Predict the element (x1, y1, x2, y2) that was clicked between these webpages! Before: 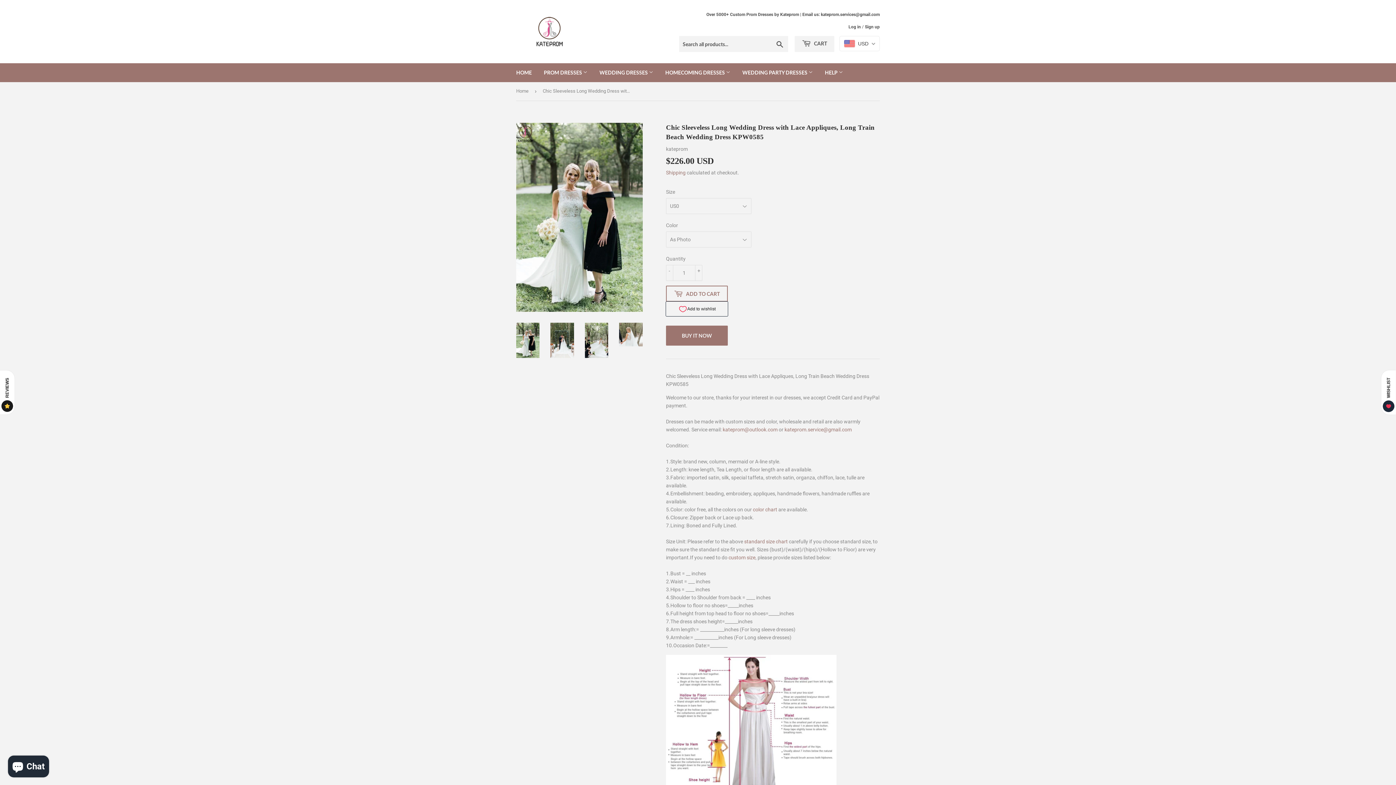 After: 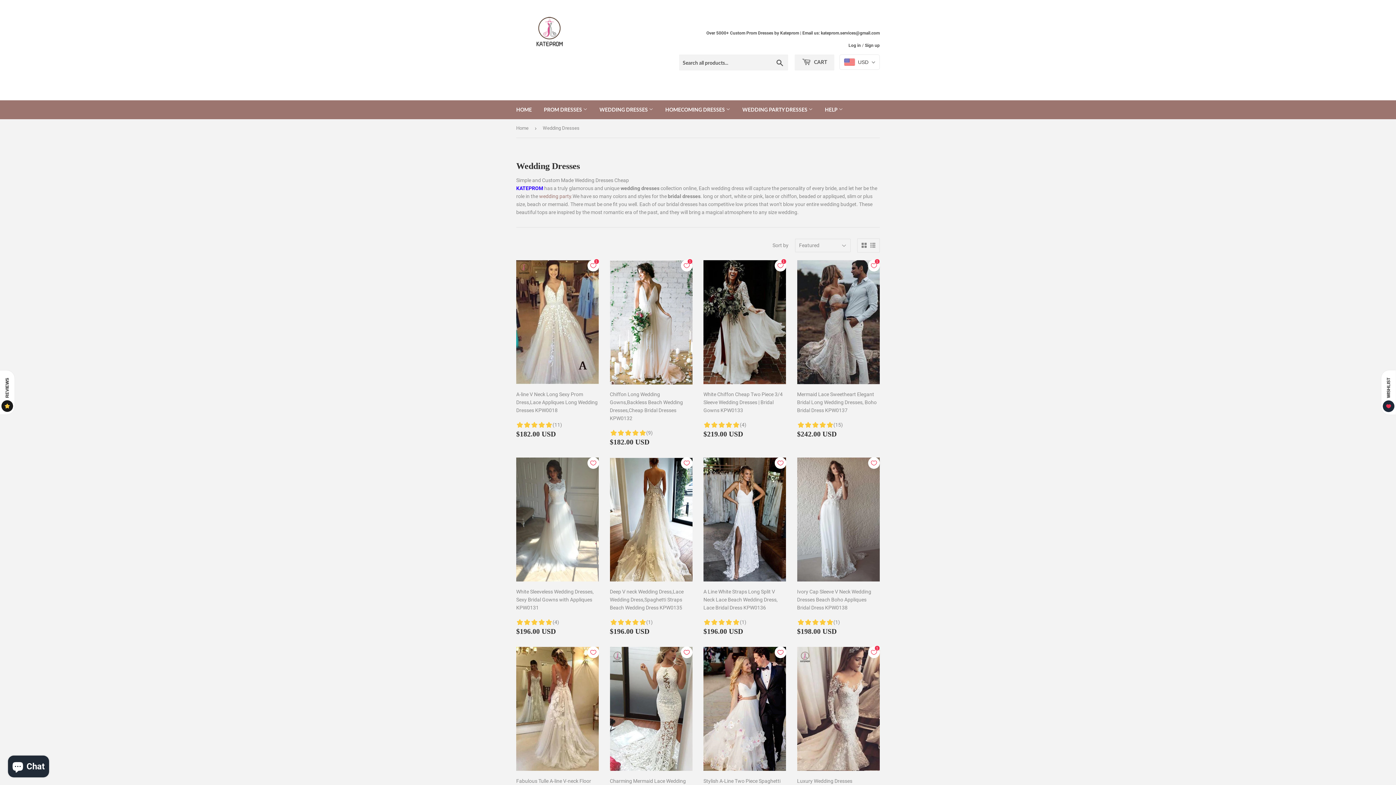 Action: bbox: (594, 63, 658, 82) label: WEDDING DRESSES 